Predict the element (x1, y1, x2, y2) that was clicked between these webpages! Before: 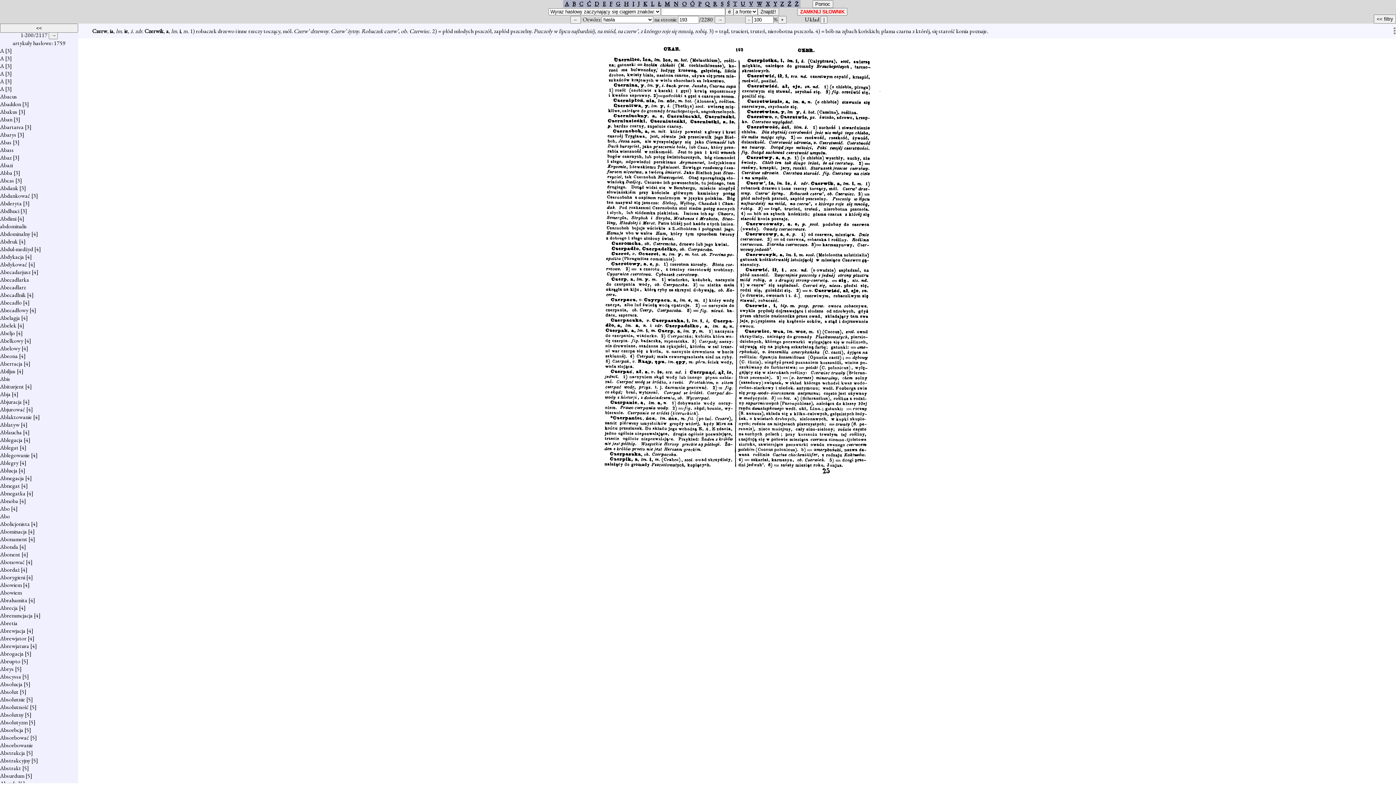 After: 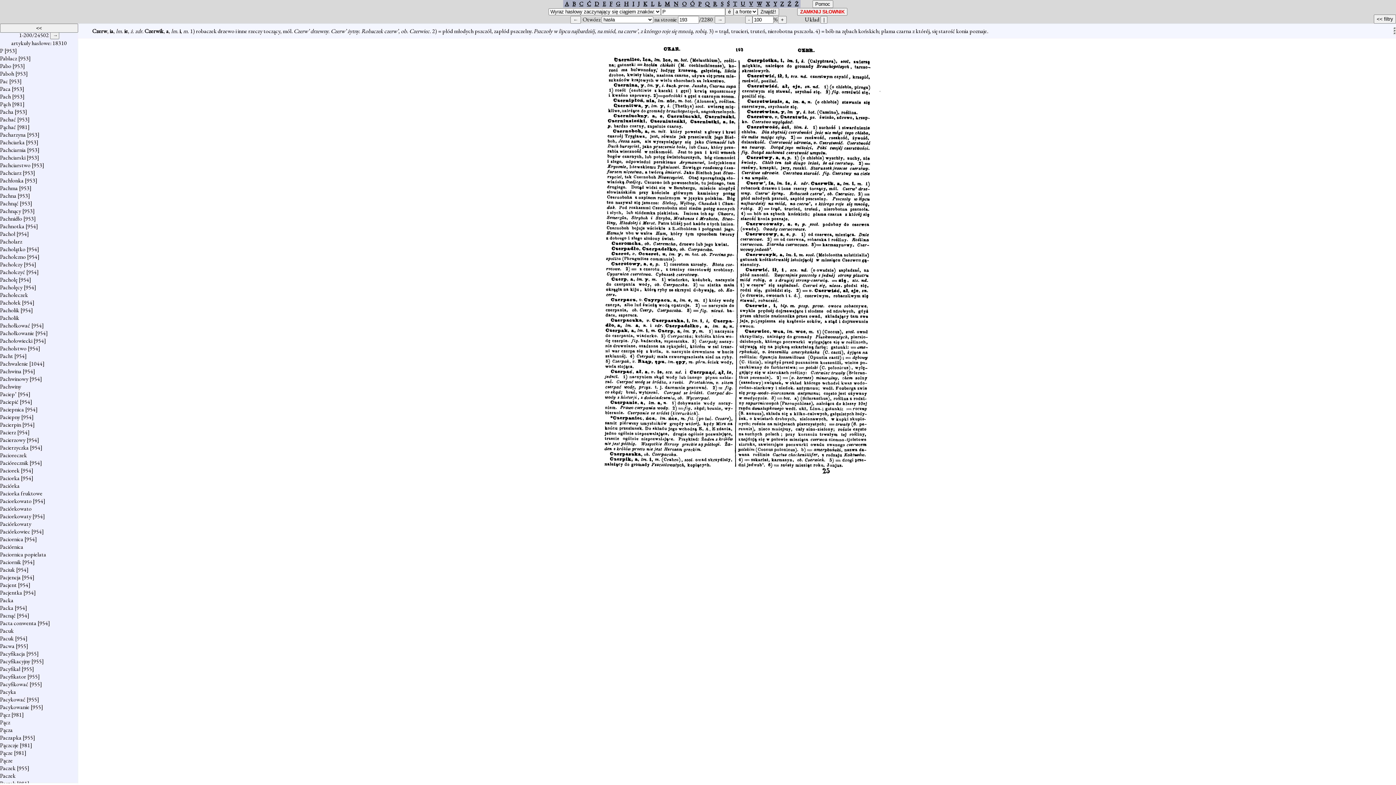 Action: bbox: (698, 0, 701, 7) label: P